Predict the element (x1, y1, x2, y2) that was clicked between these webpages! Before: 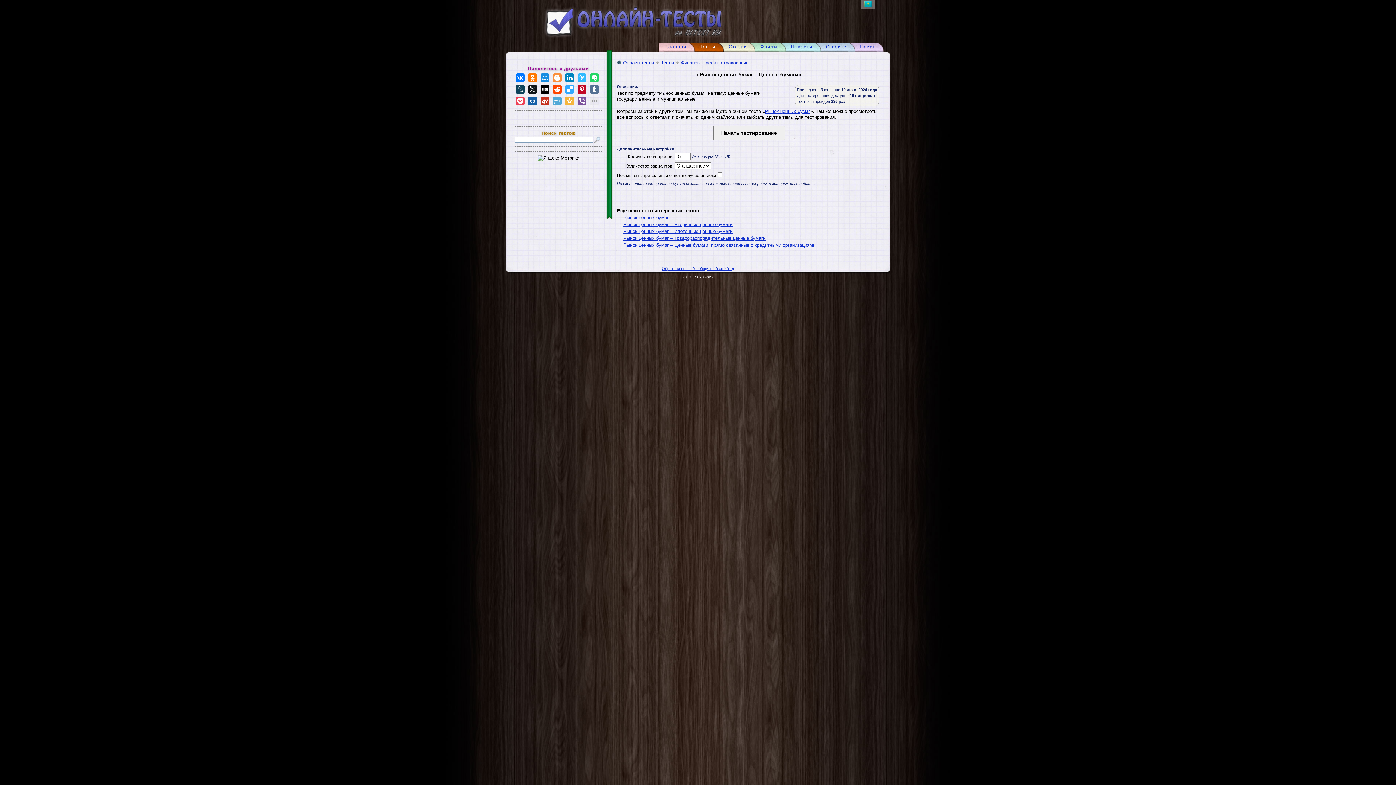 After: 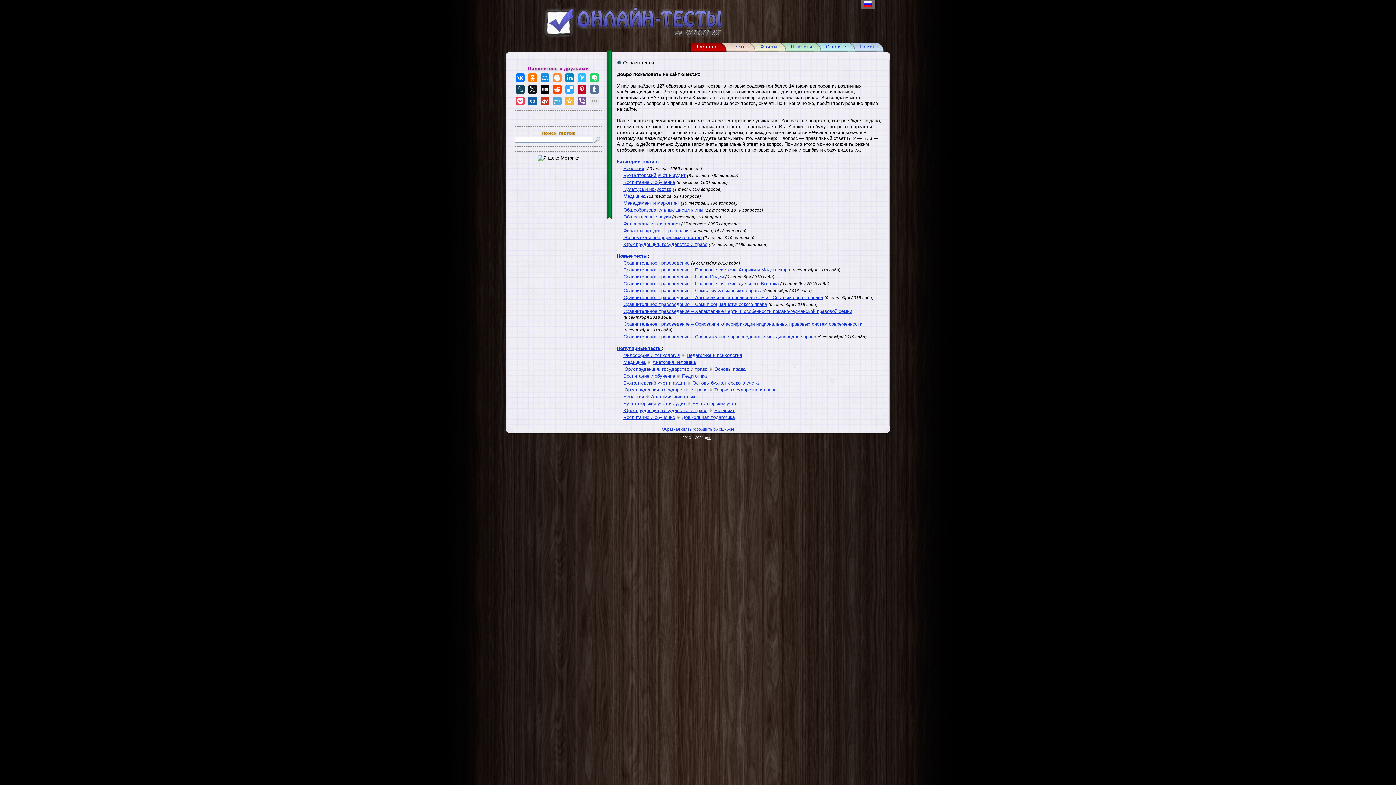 Action: bbox: (862, 2, 873, 8)